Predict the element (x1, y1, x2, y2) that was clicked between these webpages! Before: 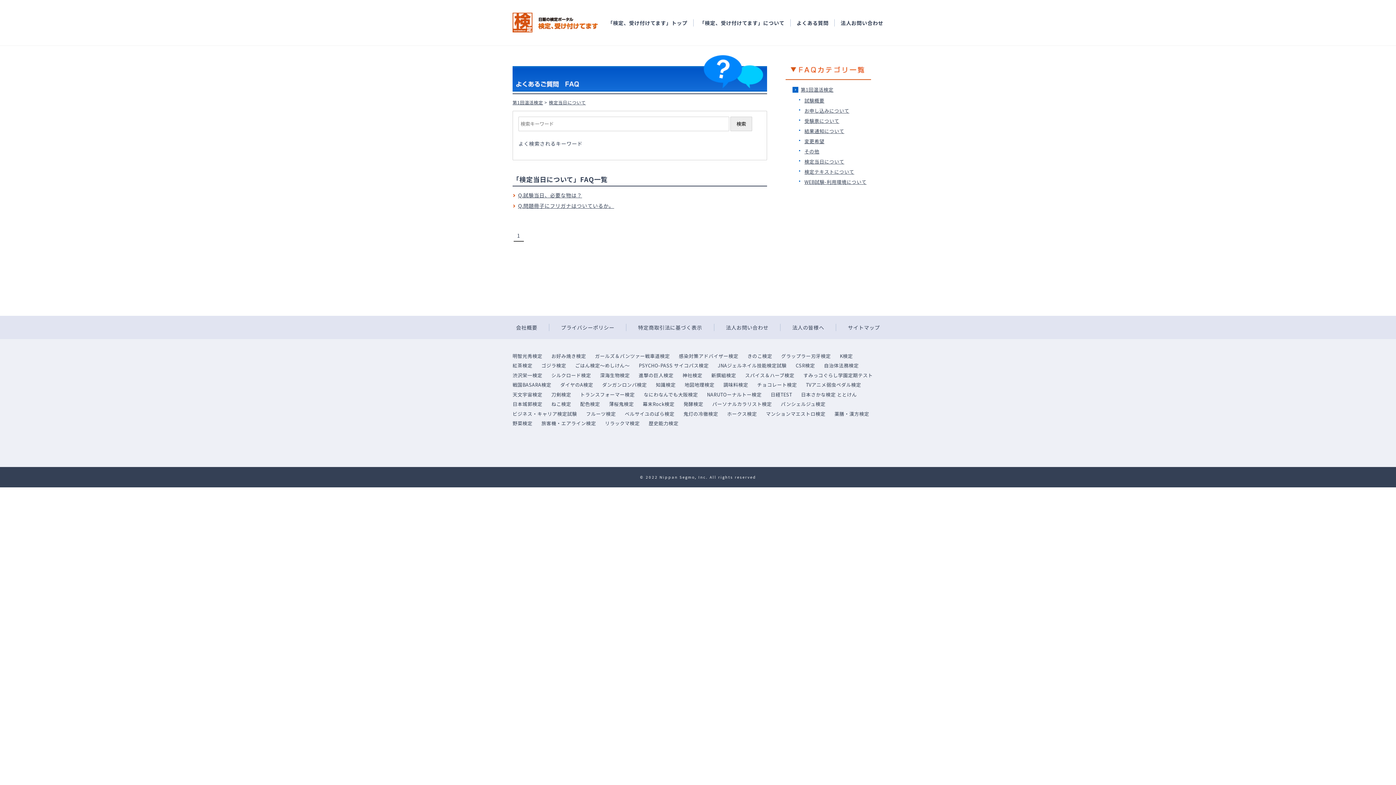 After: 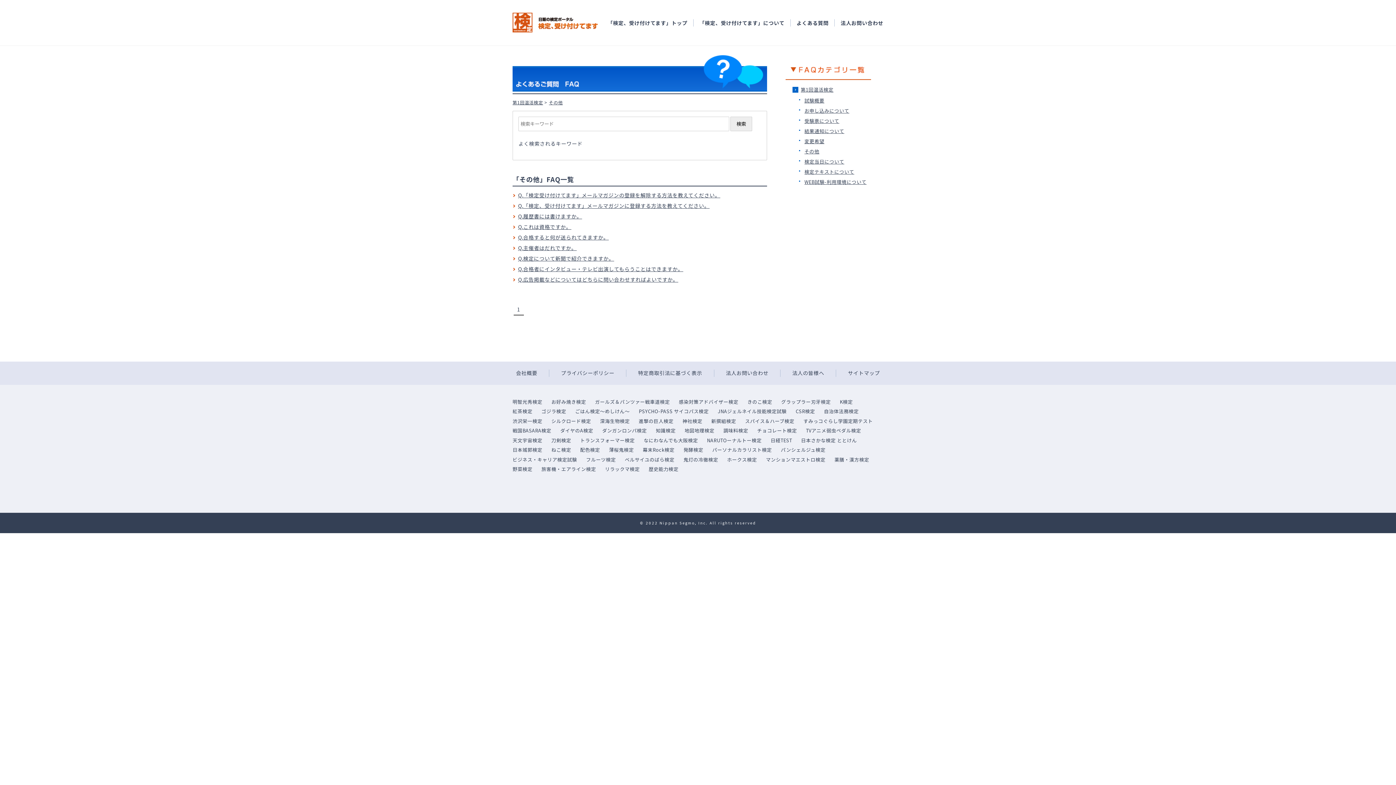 Action: label: その他 bbox: (804, 148, 819, 154)